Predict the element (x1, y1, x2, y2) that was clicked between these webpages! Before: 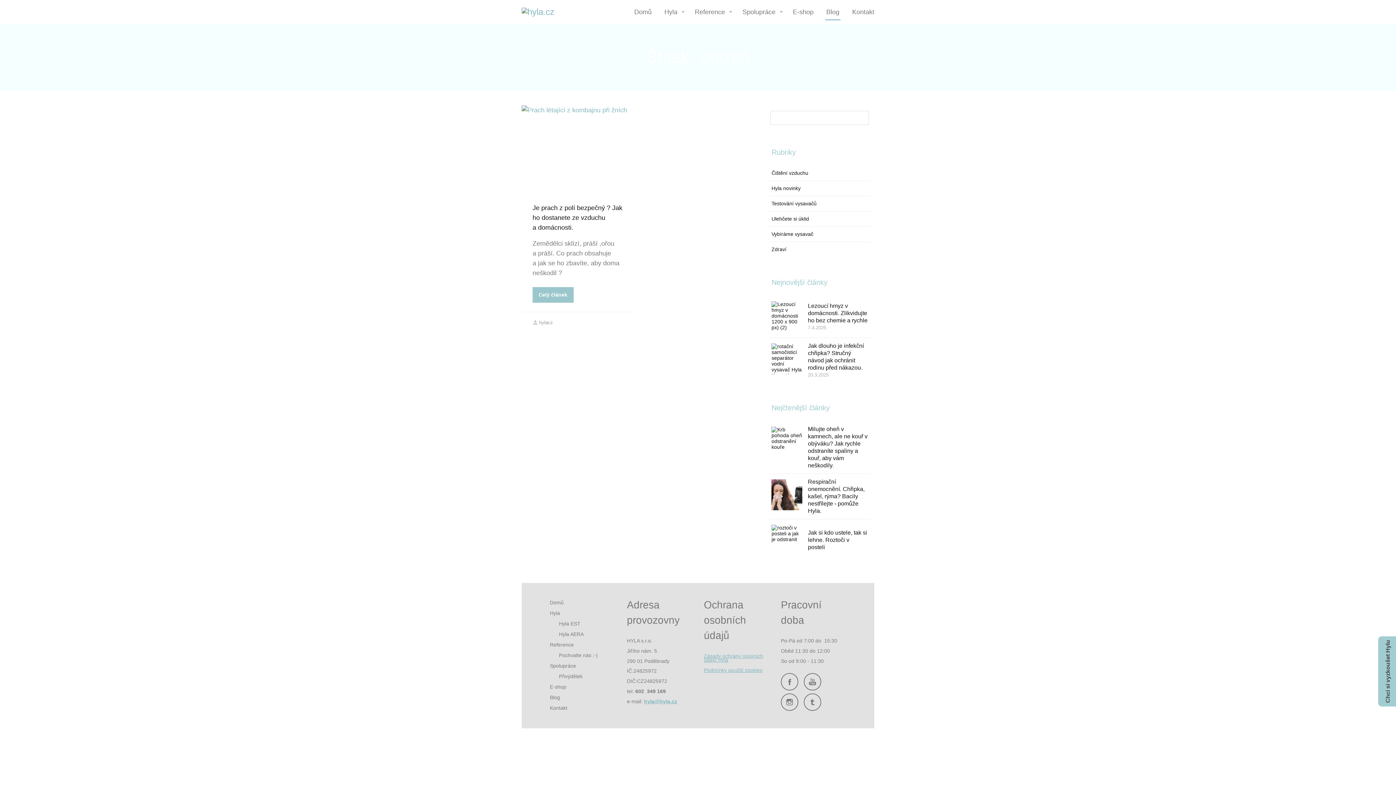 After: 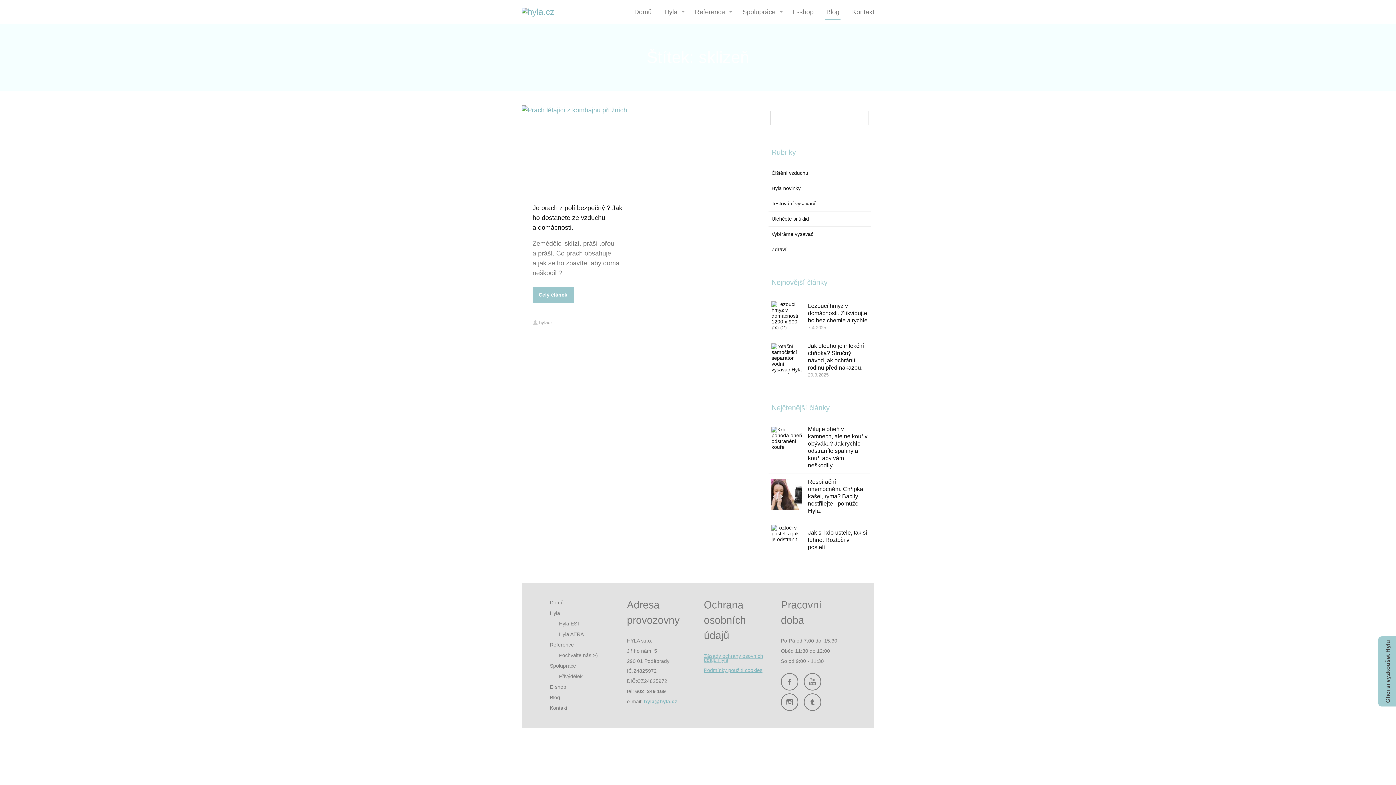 Action: bbox: (781, 693, 798, 711)